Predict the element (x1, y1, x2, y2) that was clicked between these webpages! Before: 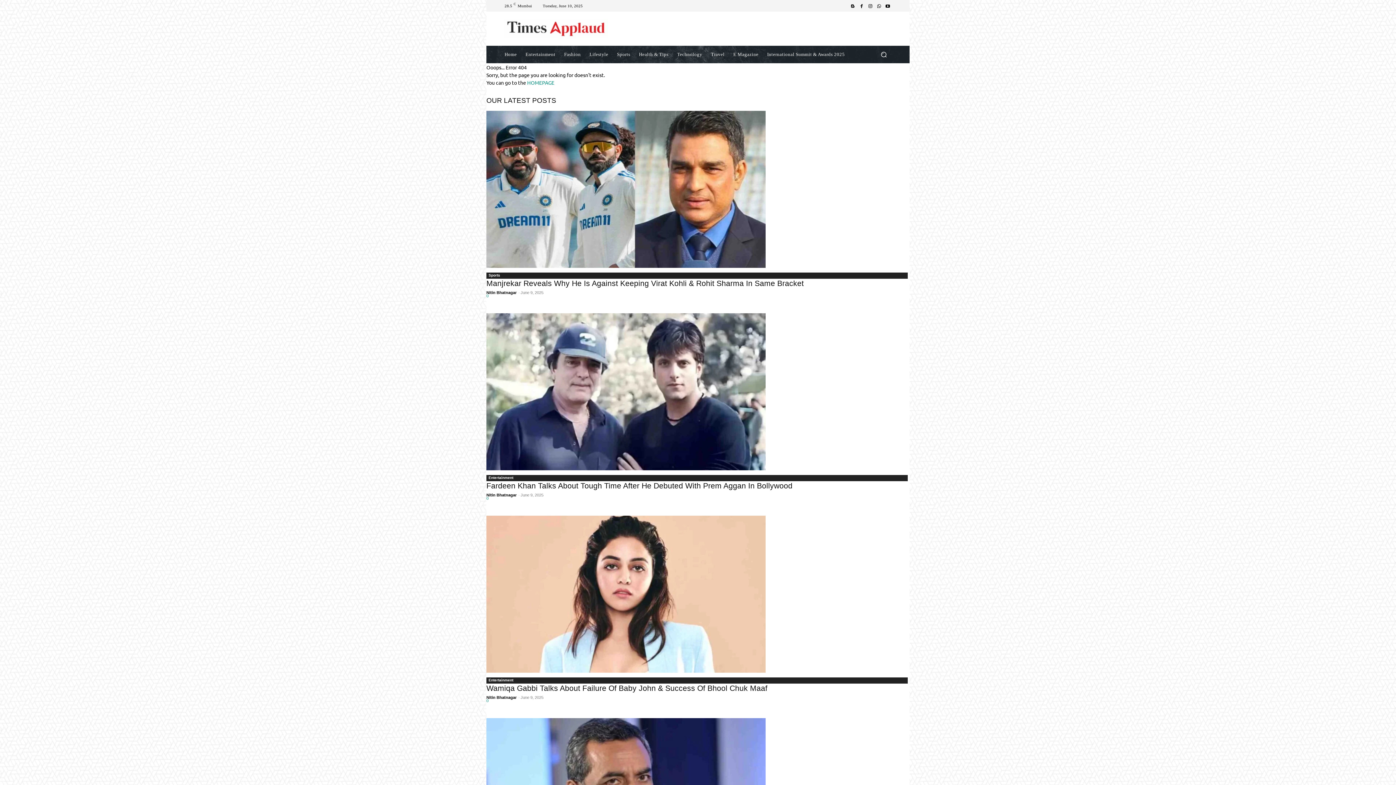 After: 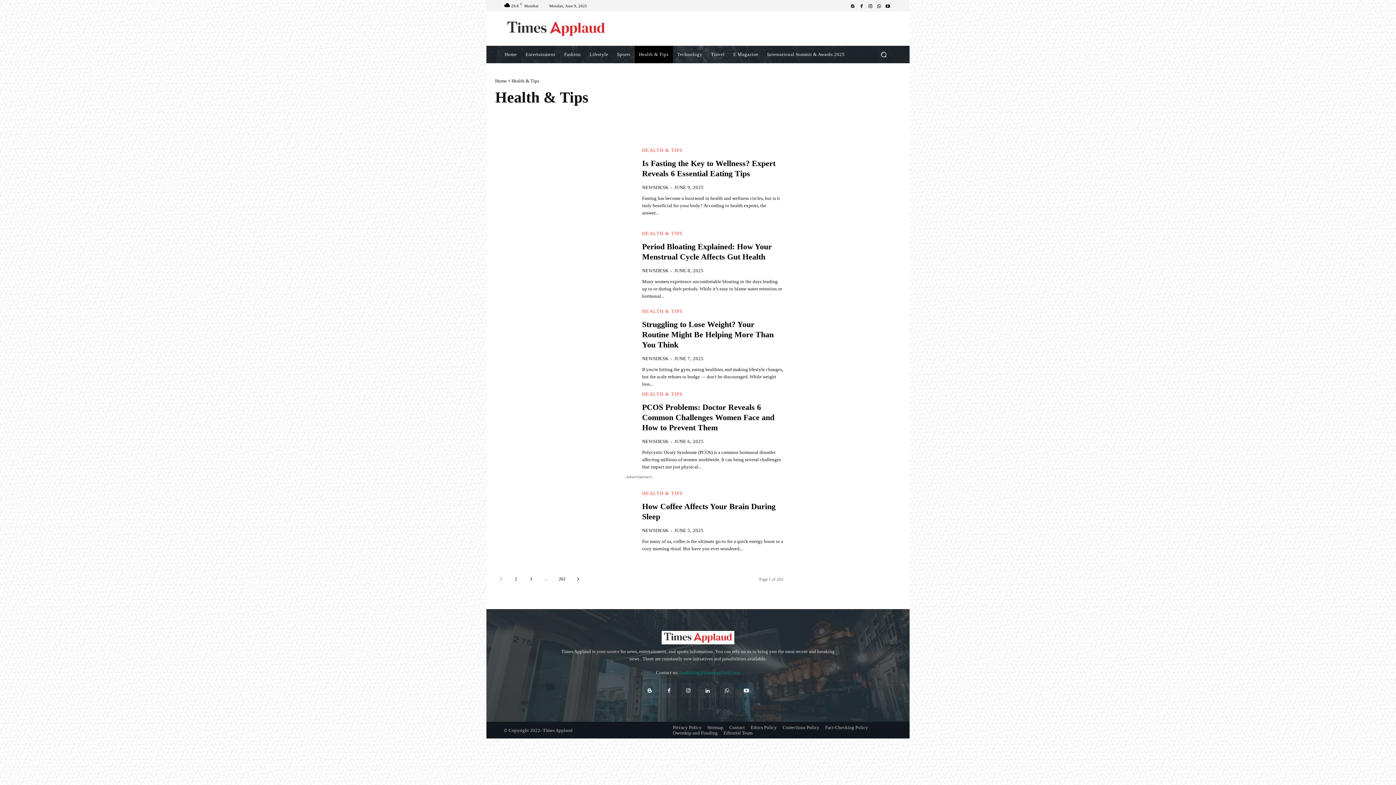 Action: label: Health & Tips bbox: (634, 45, 673, 63)